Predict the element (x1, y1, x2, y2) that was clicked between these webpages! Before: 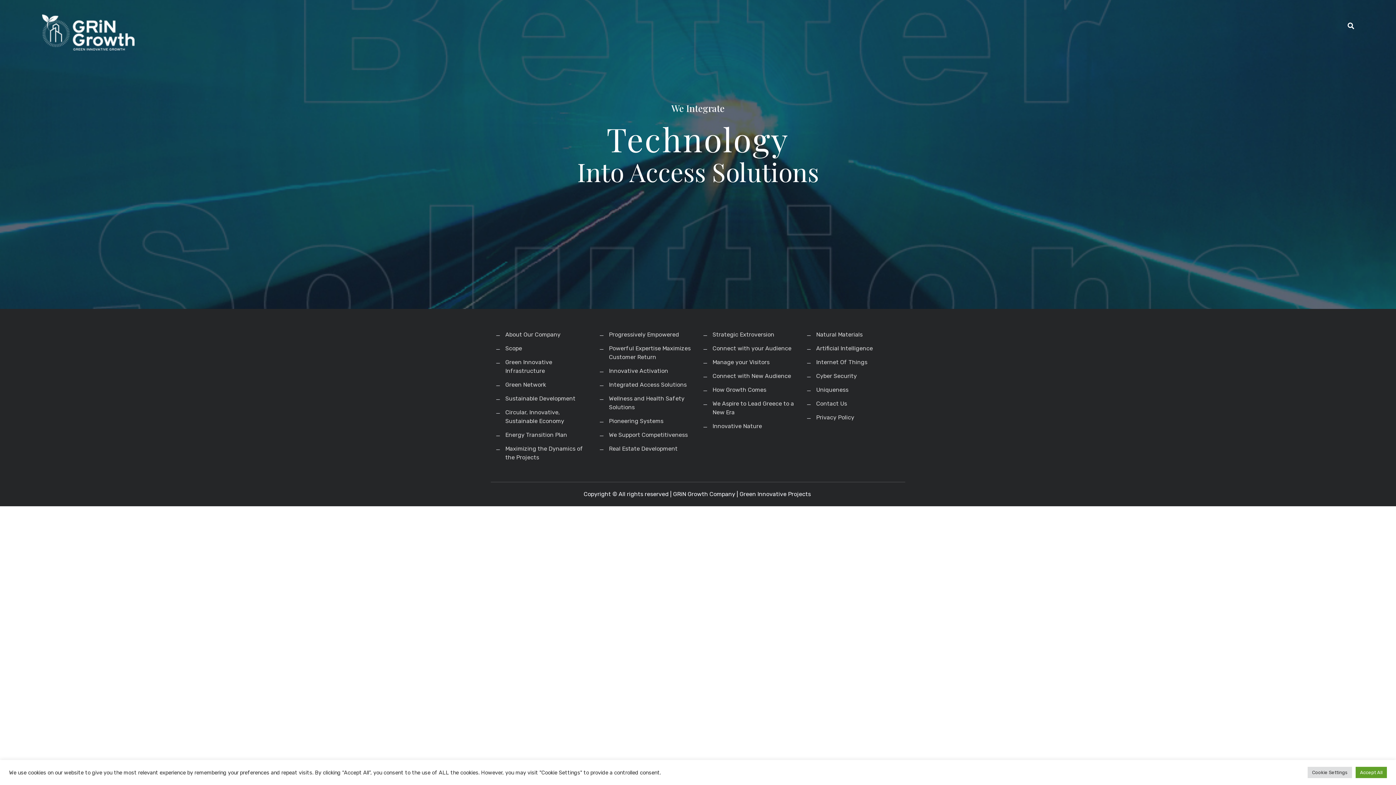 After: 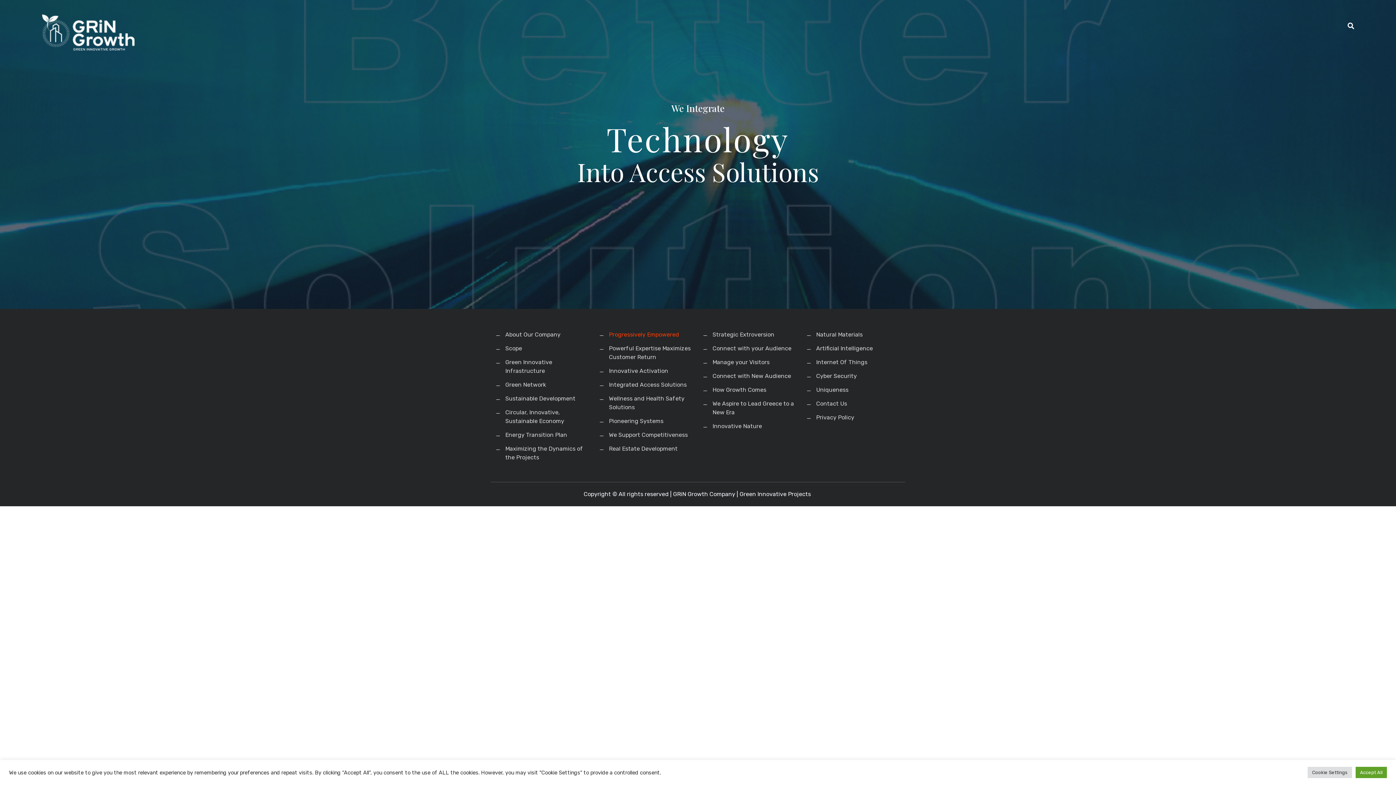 Action: label: Progressively Empowered bbox: (609, 331, 679, 338)